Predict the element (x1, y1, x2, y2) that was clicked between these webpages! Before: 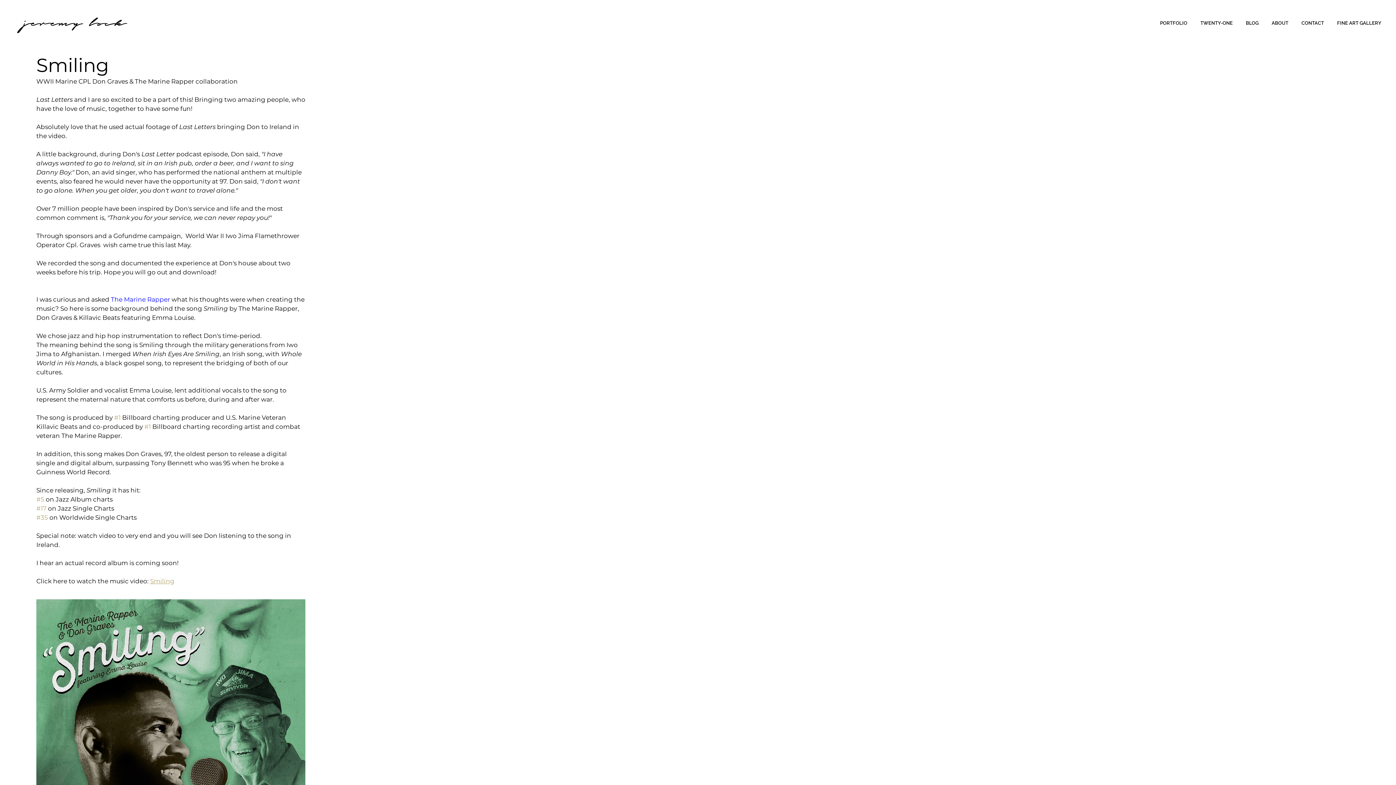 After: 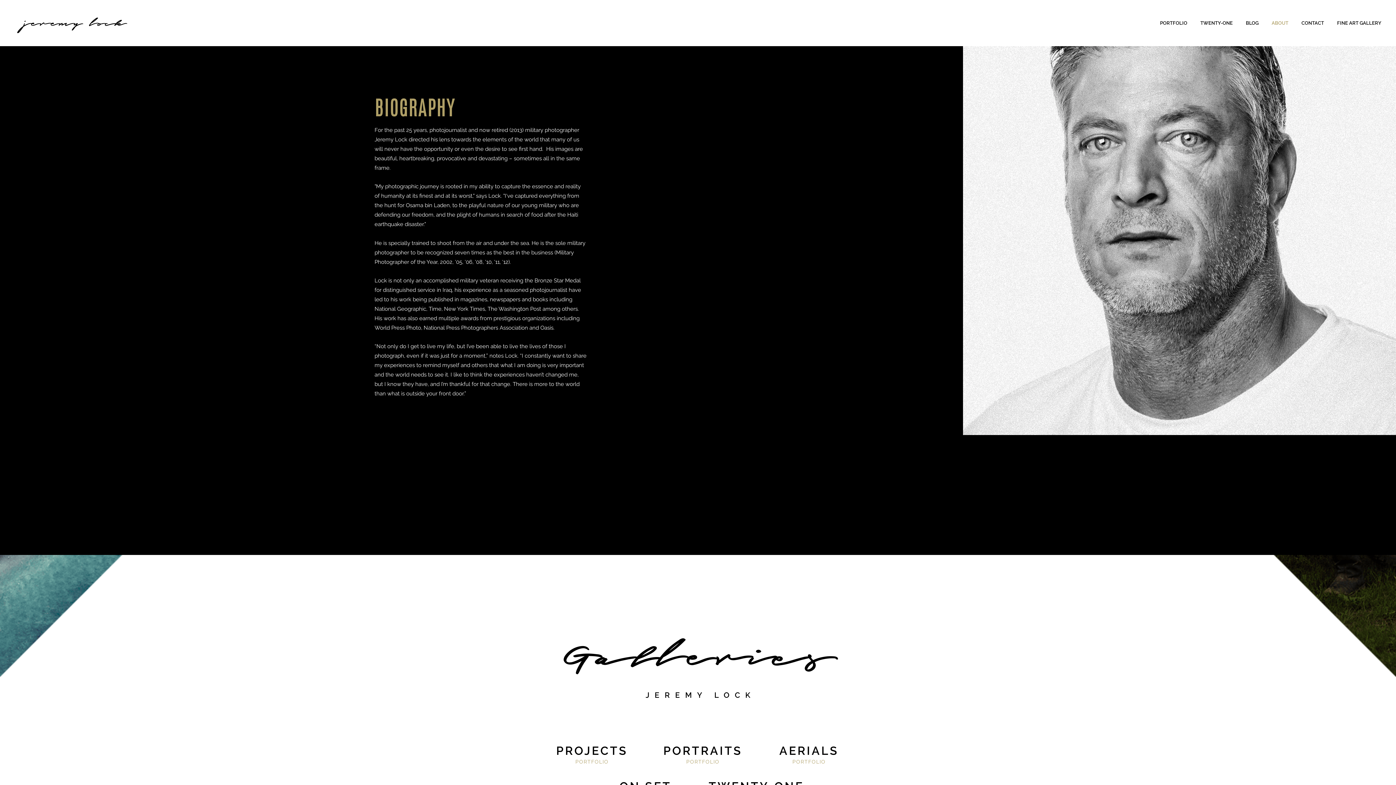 Action: label: ABOUT bbox: (1266, 14, 1296, 31)